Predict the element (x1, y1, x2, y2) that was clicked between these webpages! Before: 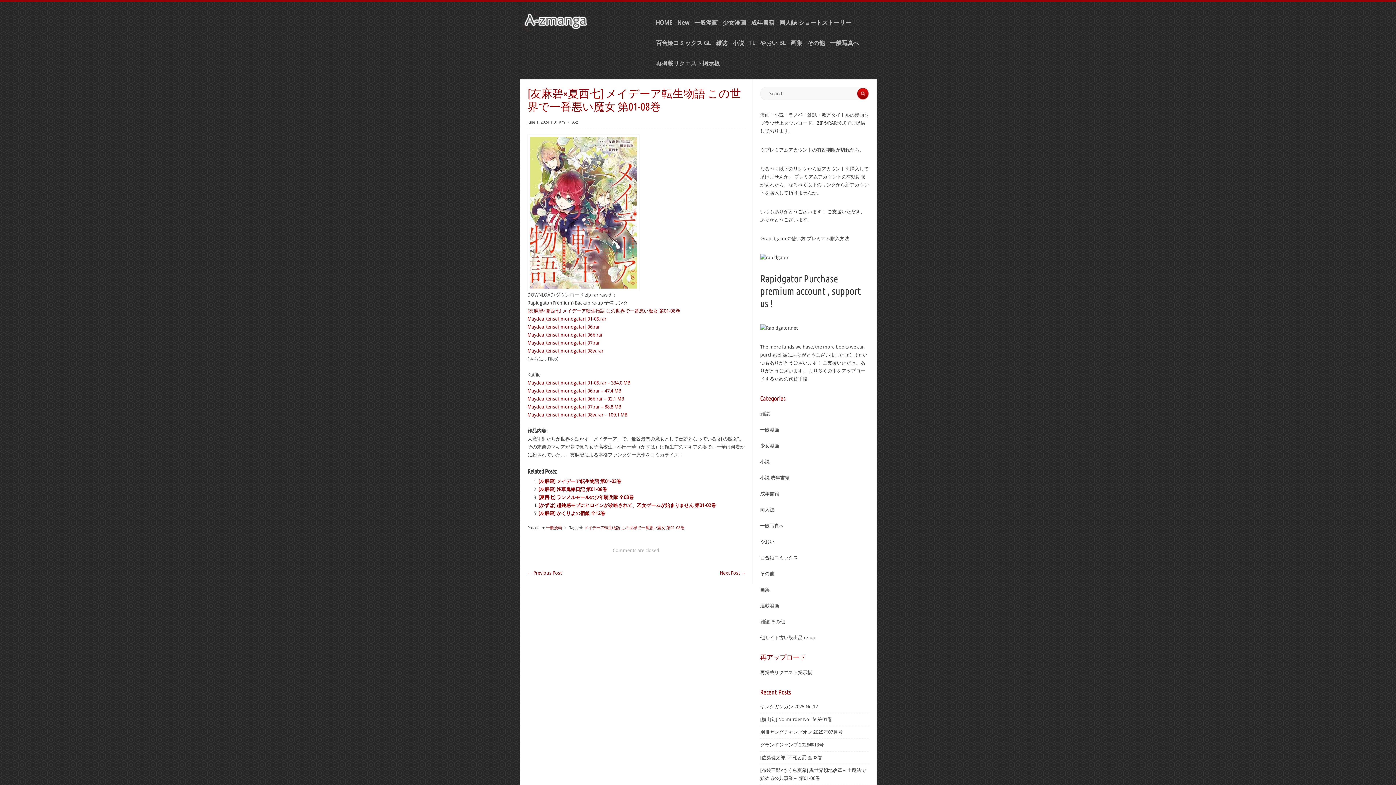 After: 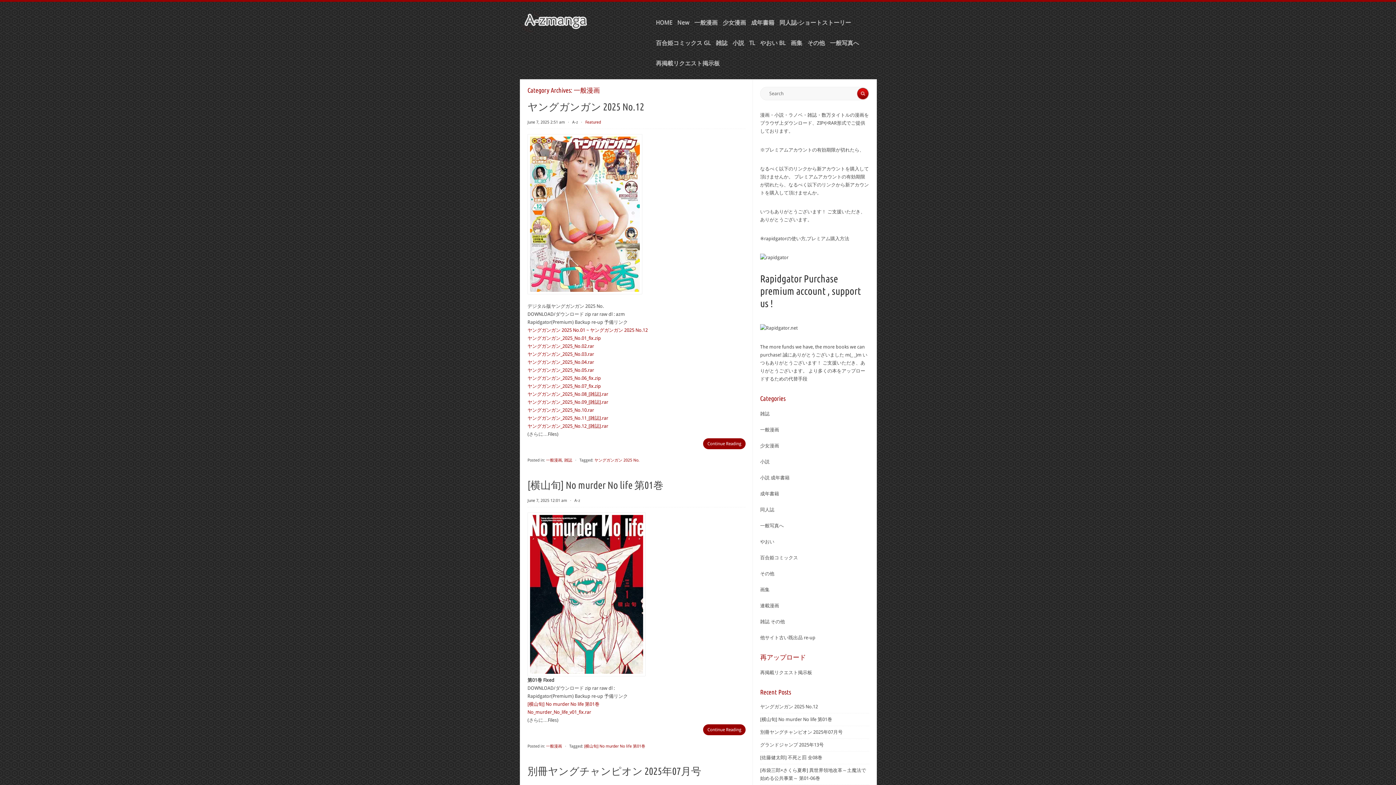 Action: label: 一般漫画 bbox: (546, 525, 562, 530)